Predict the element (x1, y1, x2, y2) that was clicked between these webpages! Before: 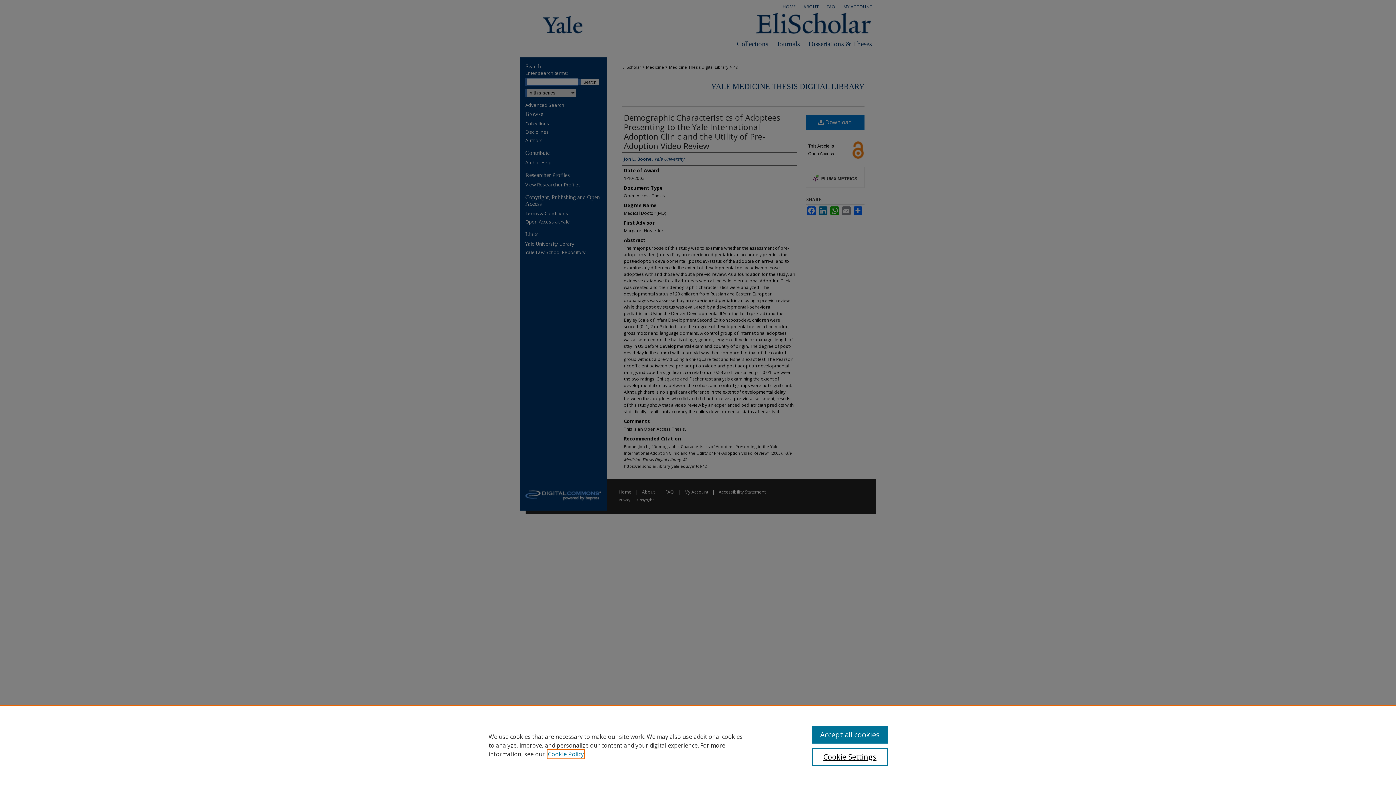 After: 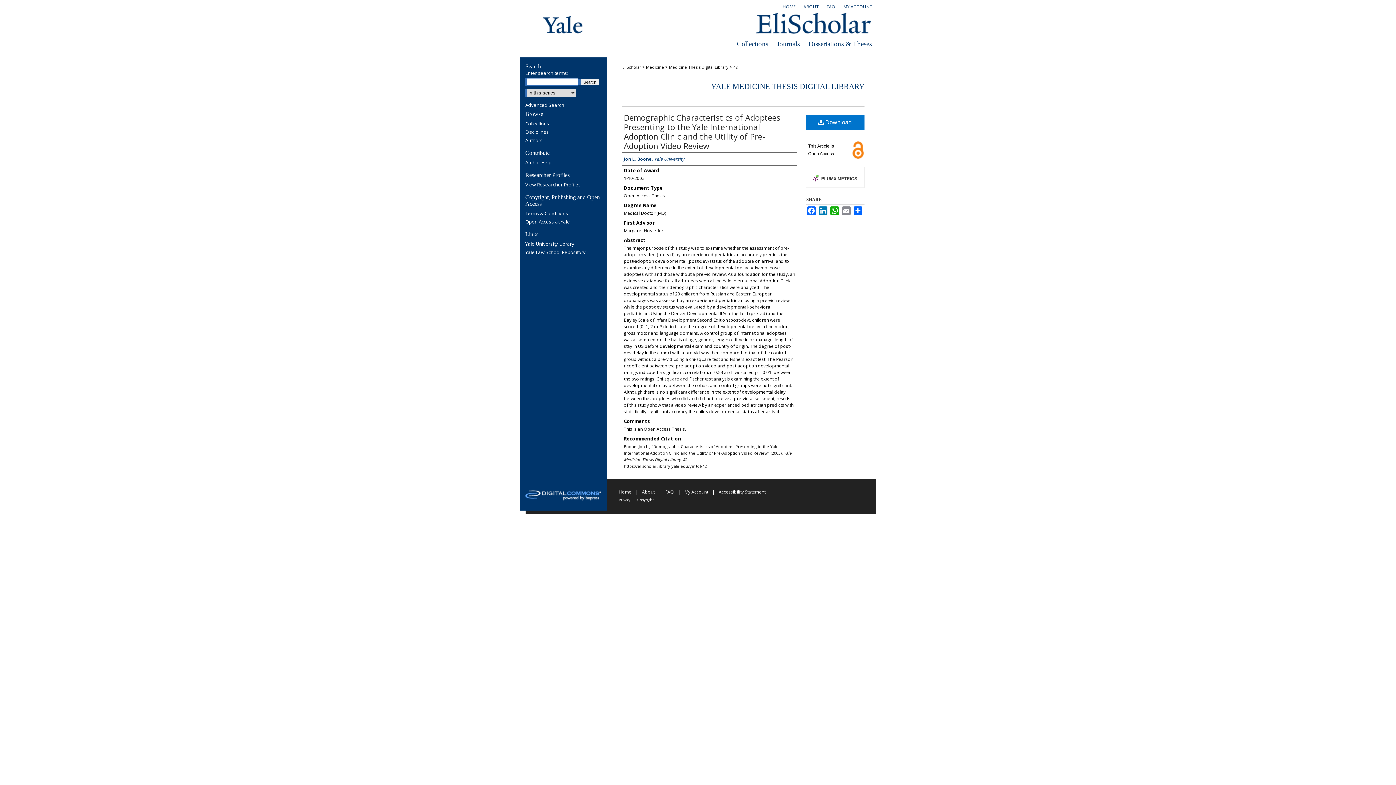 Action: label: Accept all cookies bbox: (812, 726, 887, 744)